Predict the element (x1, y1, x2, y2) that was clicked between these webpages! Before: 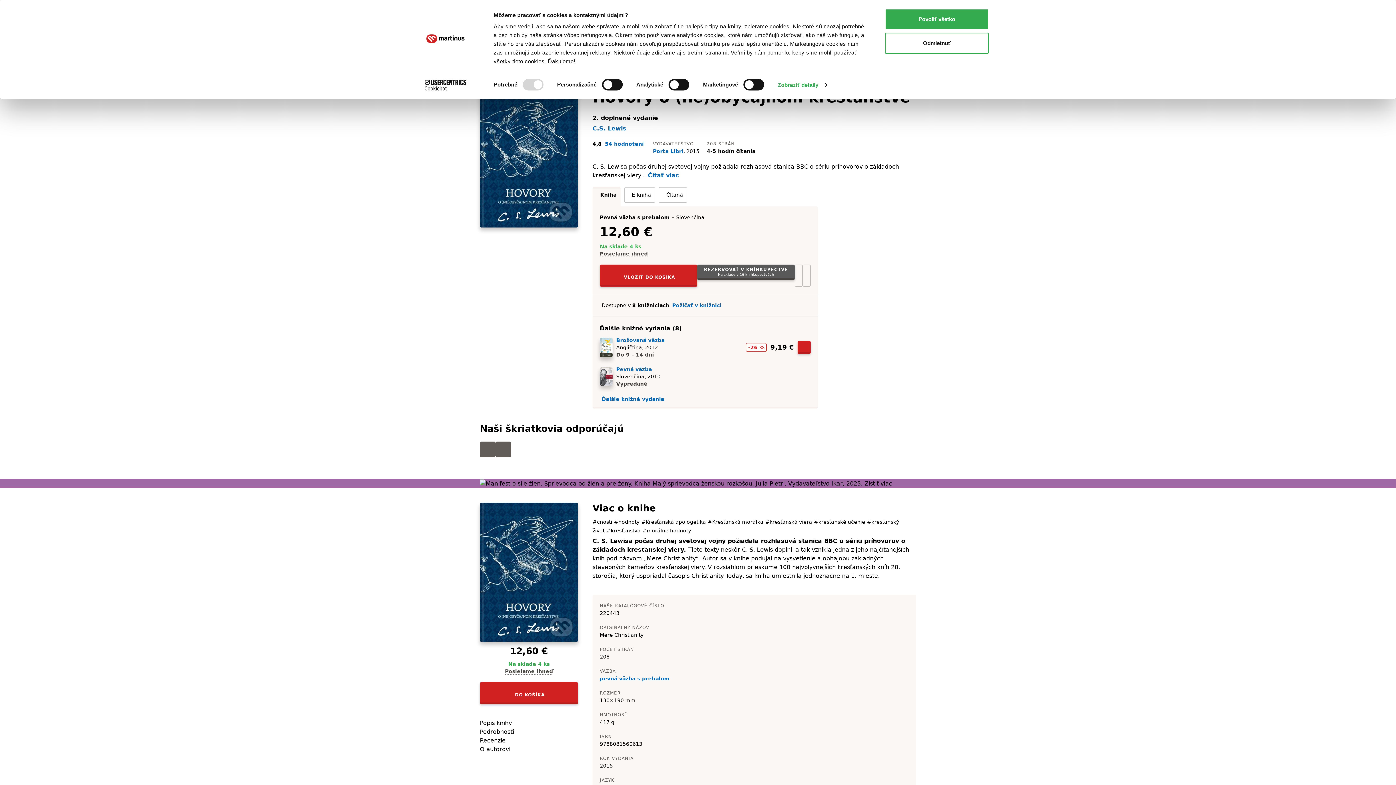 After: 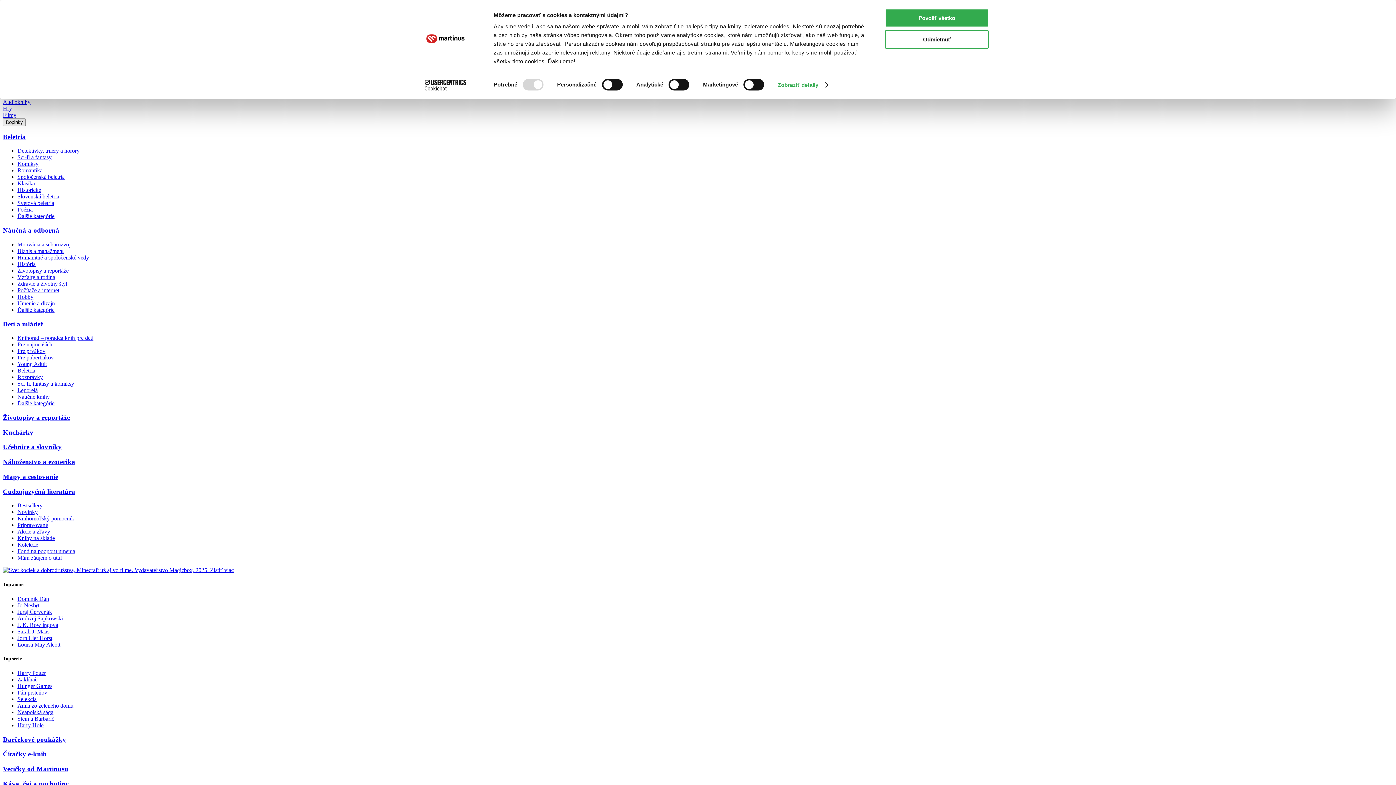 Action: label: #kresťanské učenie bbox: (814, 519, 865, 525)